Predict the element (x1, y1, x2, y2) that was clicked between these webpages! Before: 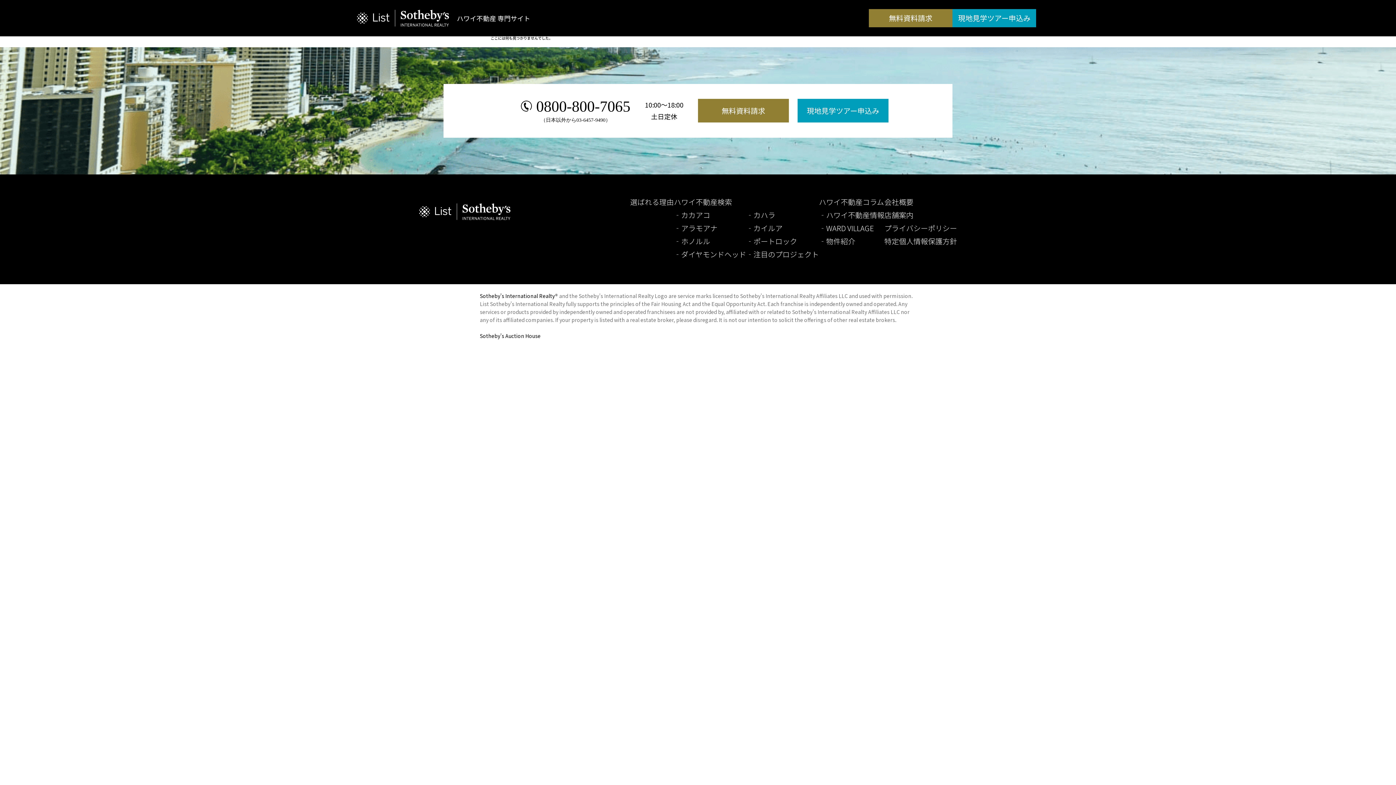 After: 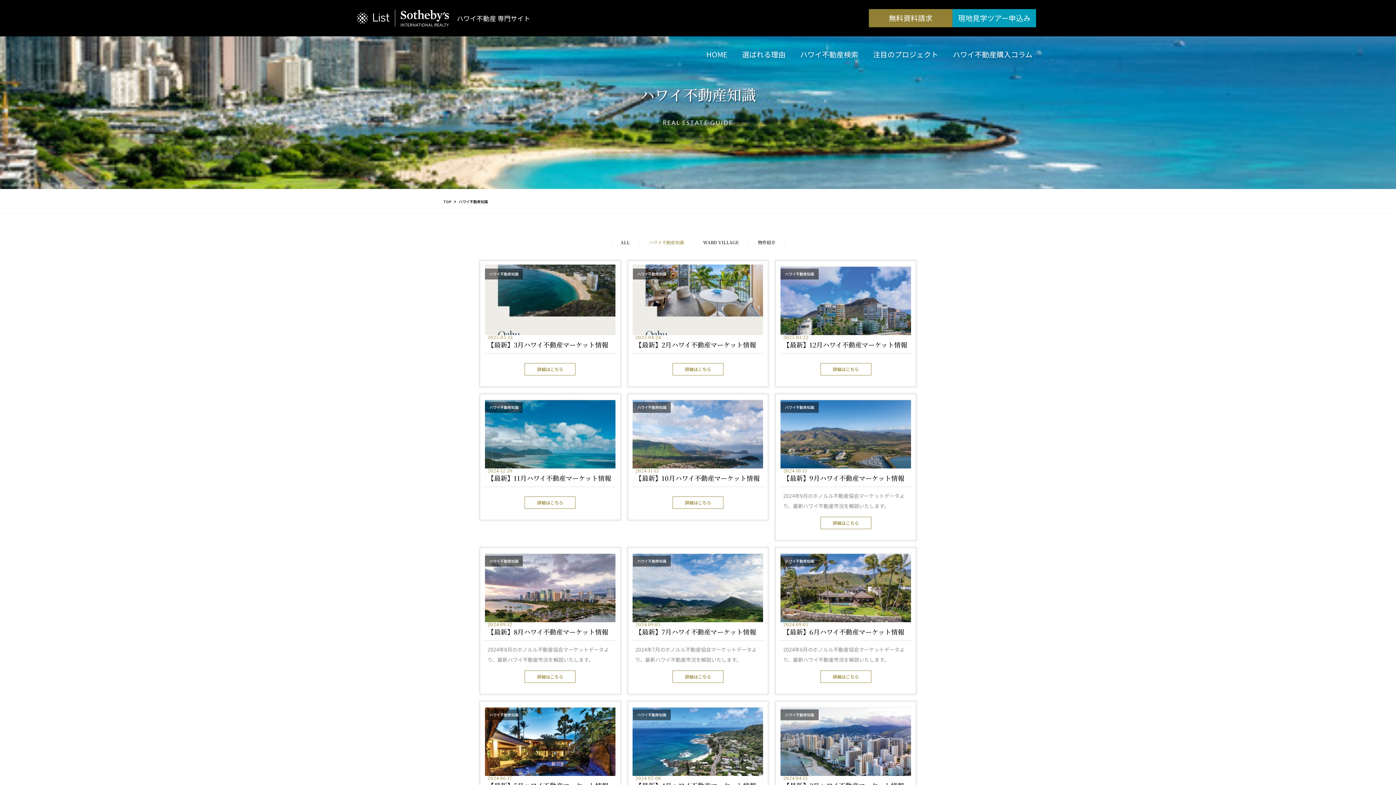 Action: bbox: (819, 209, 884, 220) label: ‐ハワイ不動産情報